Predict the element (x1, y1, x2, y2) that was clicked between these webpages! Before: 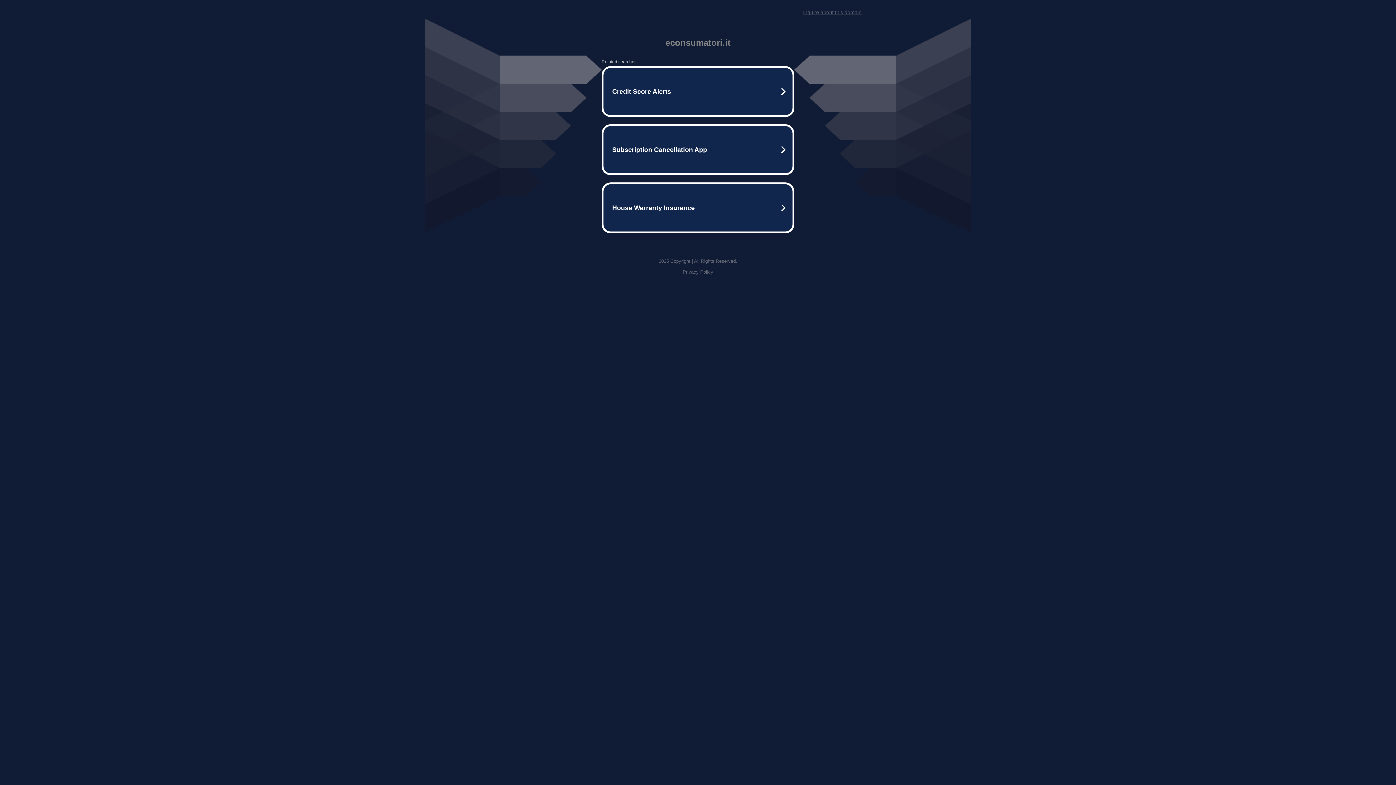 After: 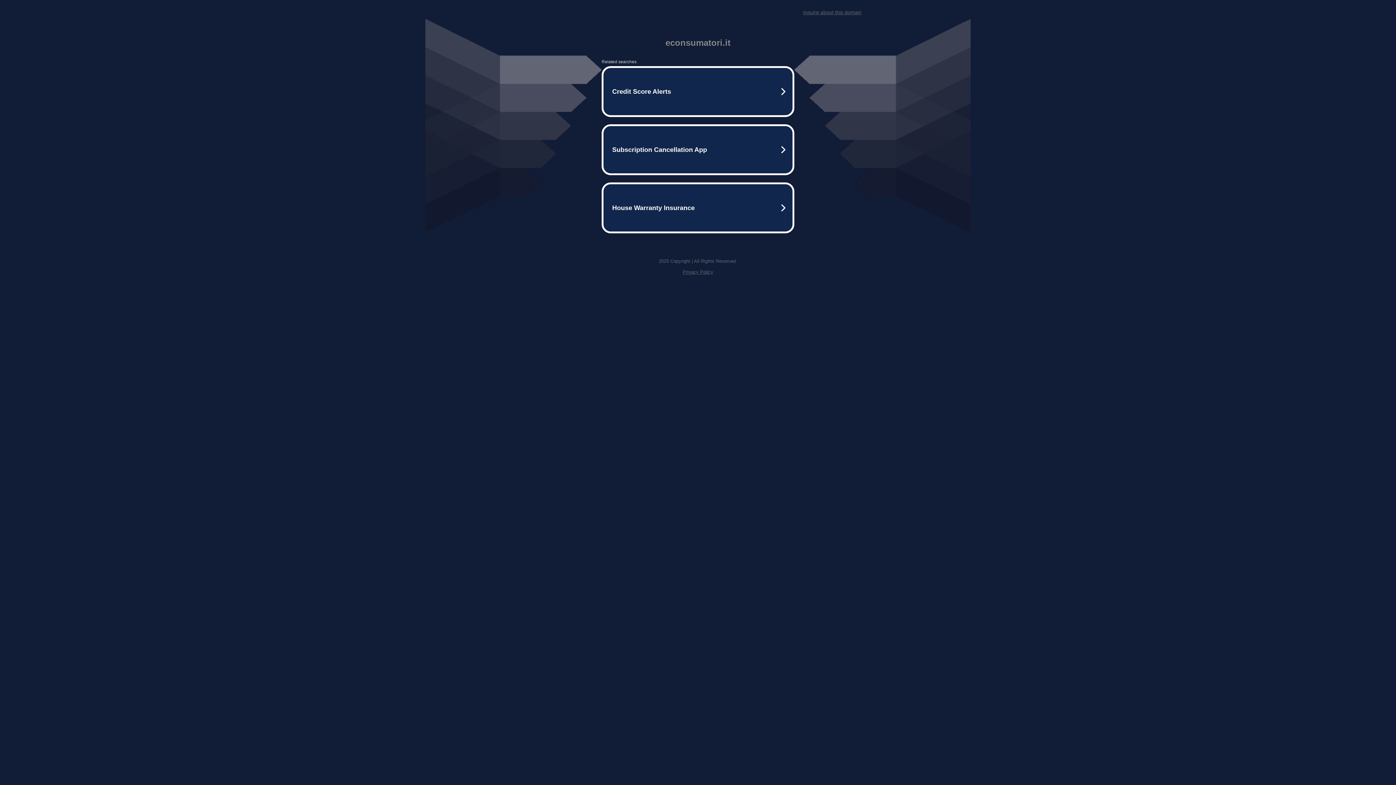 Action: bbox: (803, 9, 861, 15) label: Inquire about this domain